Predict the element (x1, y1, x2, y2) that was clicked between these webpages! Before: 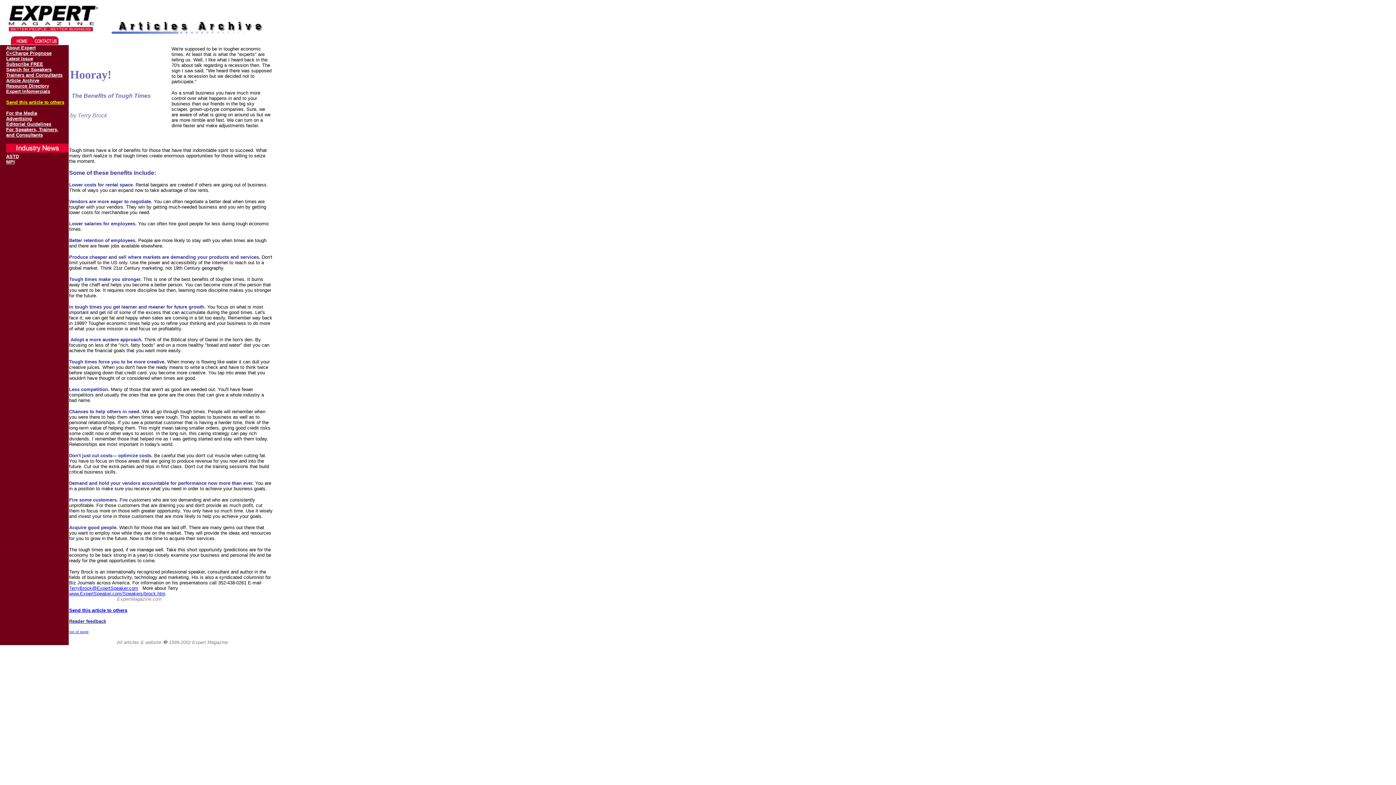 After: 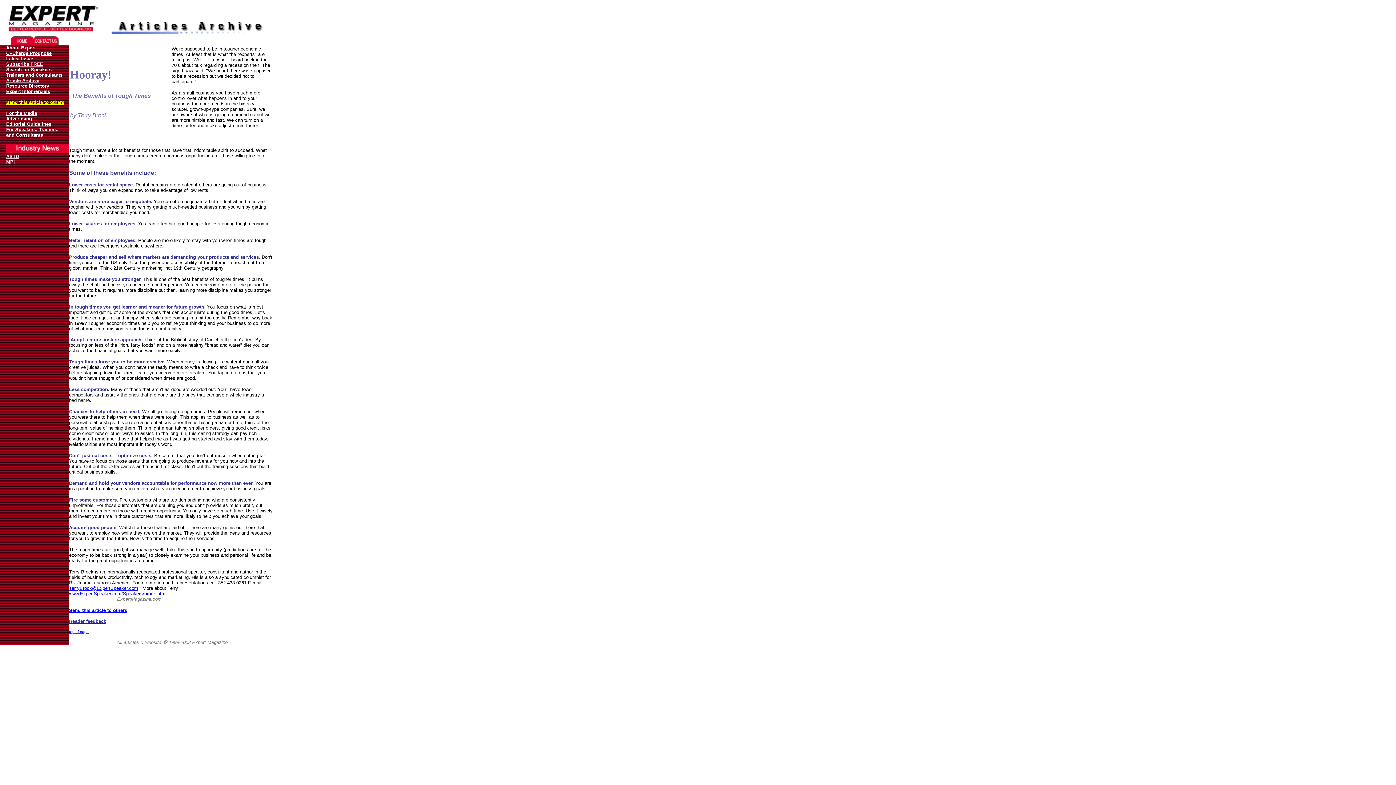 Action: label: www.ExpertSpeaker.com/Speakers/brock.htm   bbox: (69, 591, 168, 596)